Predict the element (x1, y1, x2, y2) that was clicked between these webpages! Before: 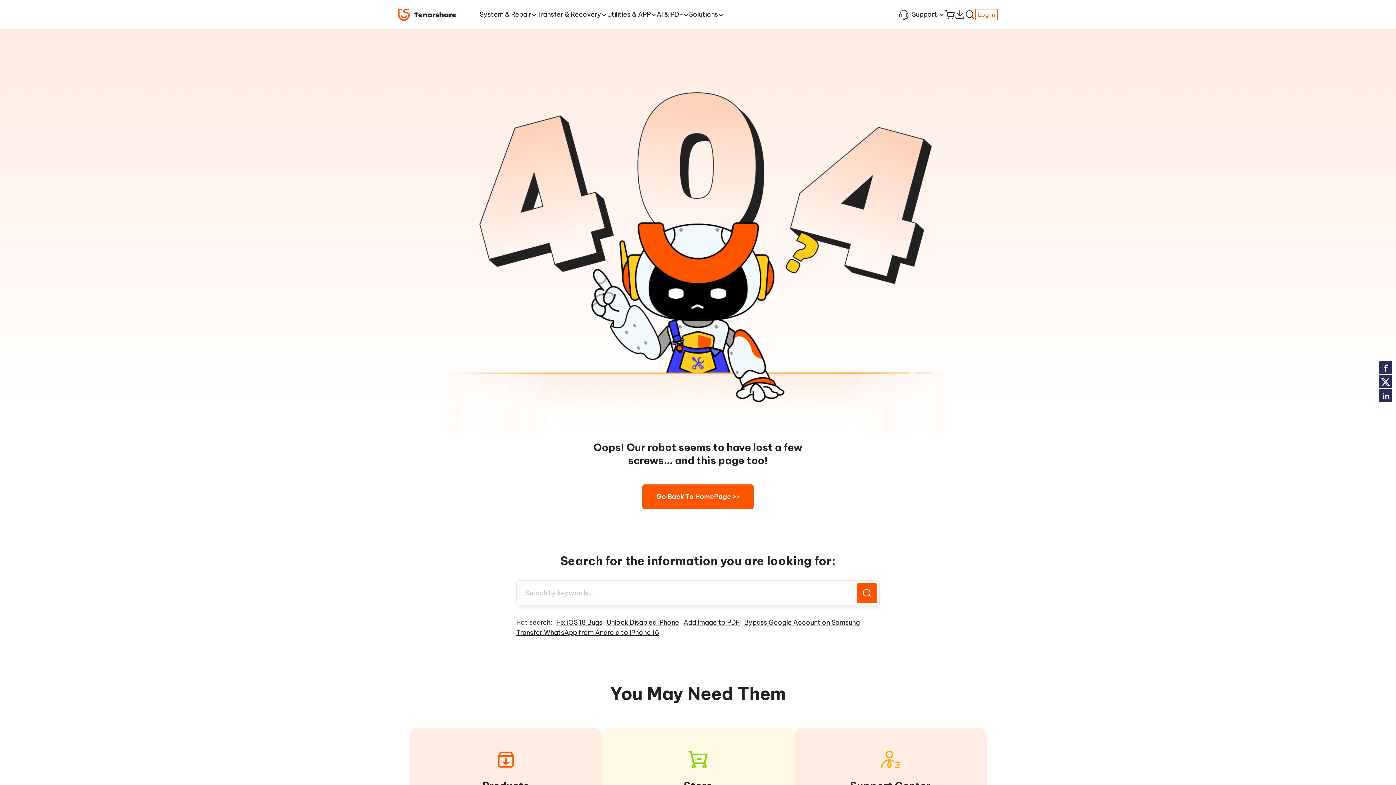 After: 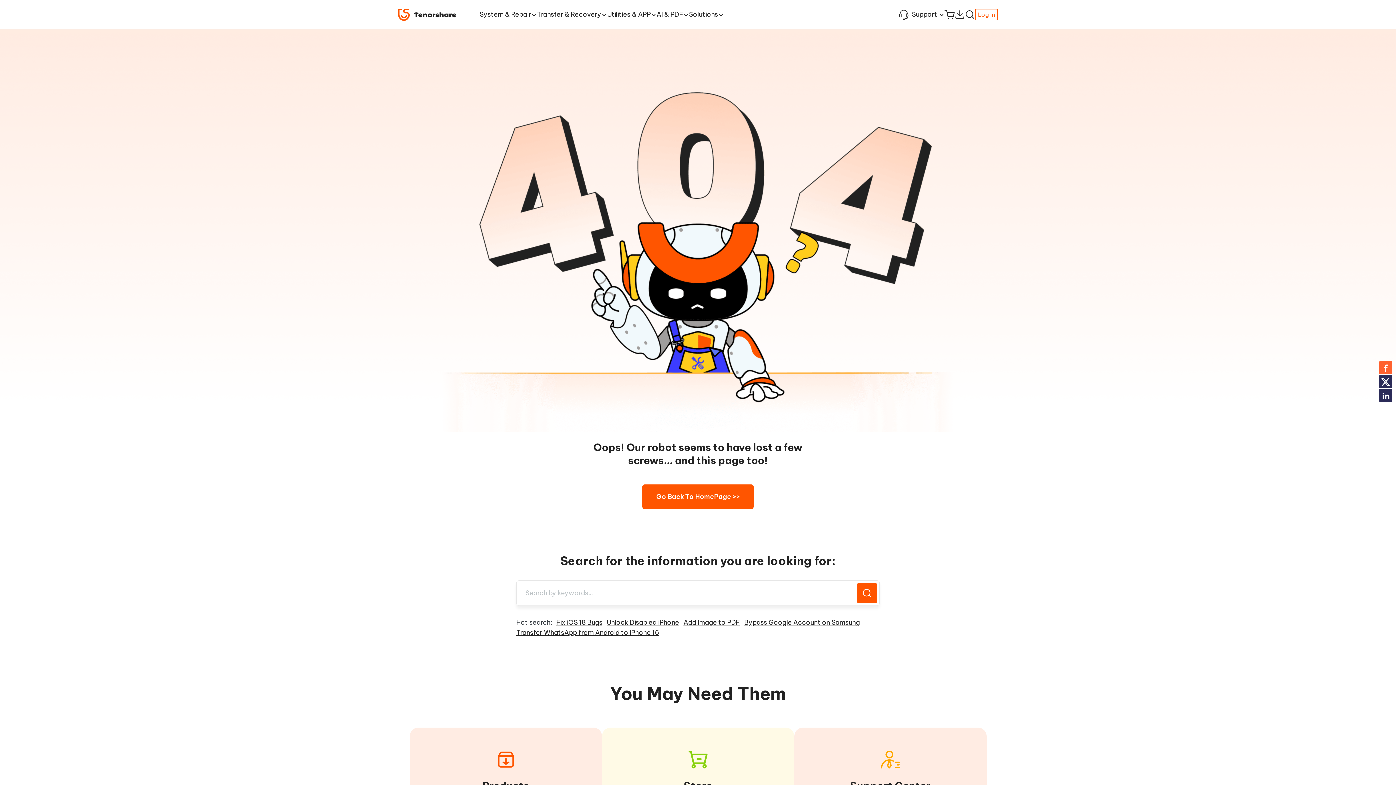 Action: bbox: (1379, 361, 1392, 374)